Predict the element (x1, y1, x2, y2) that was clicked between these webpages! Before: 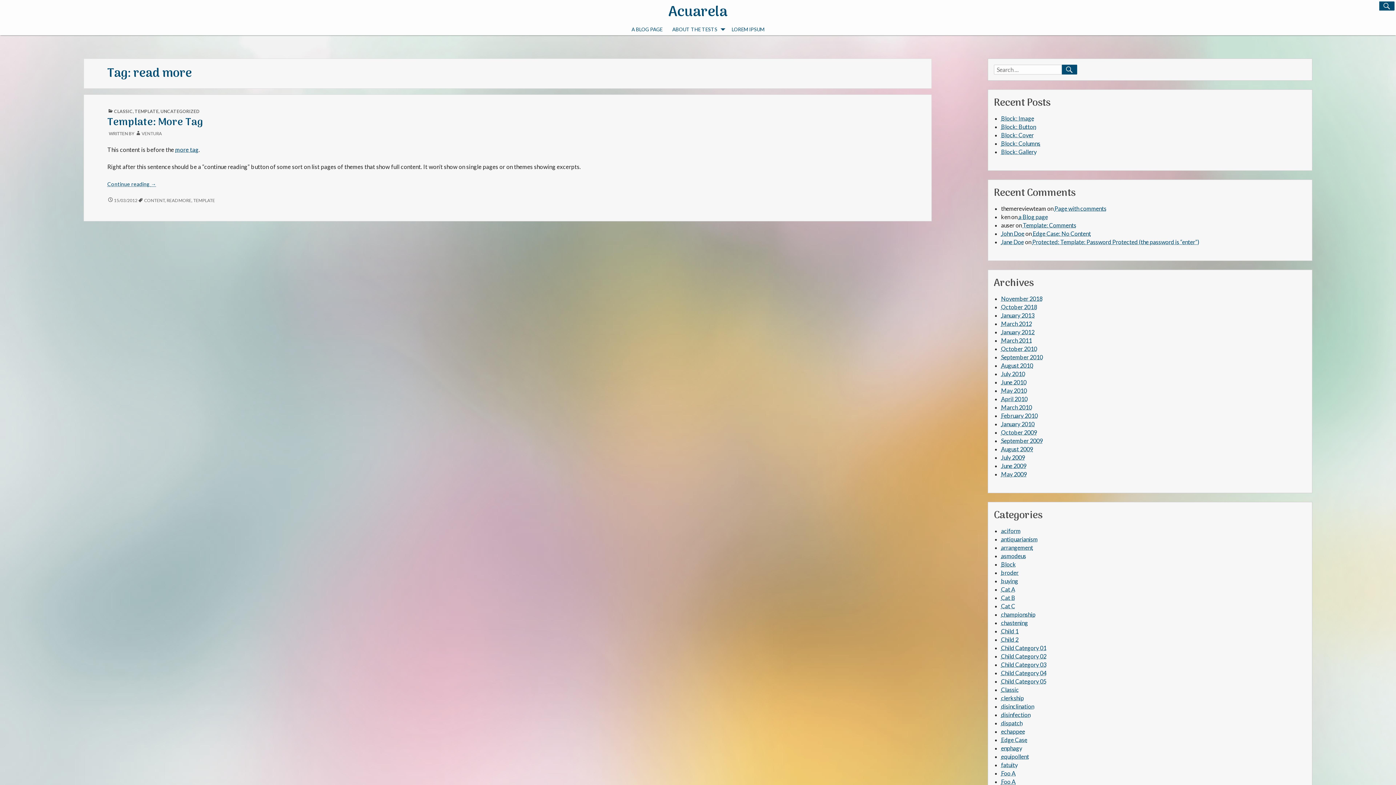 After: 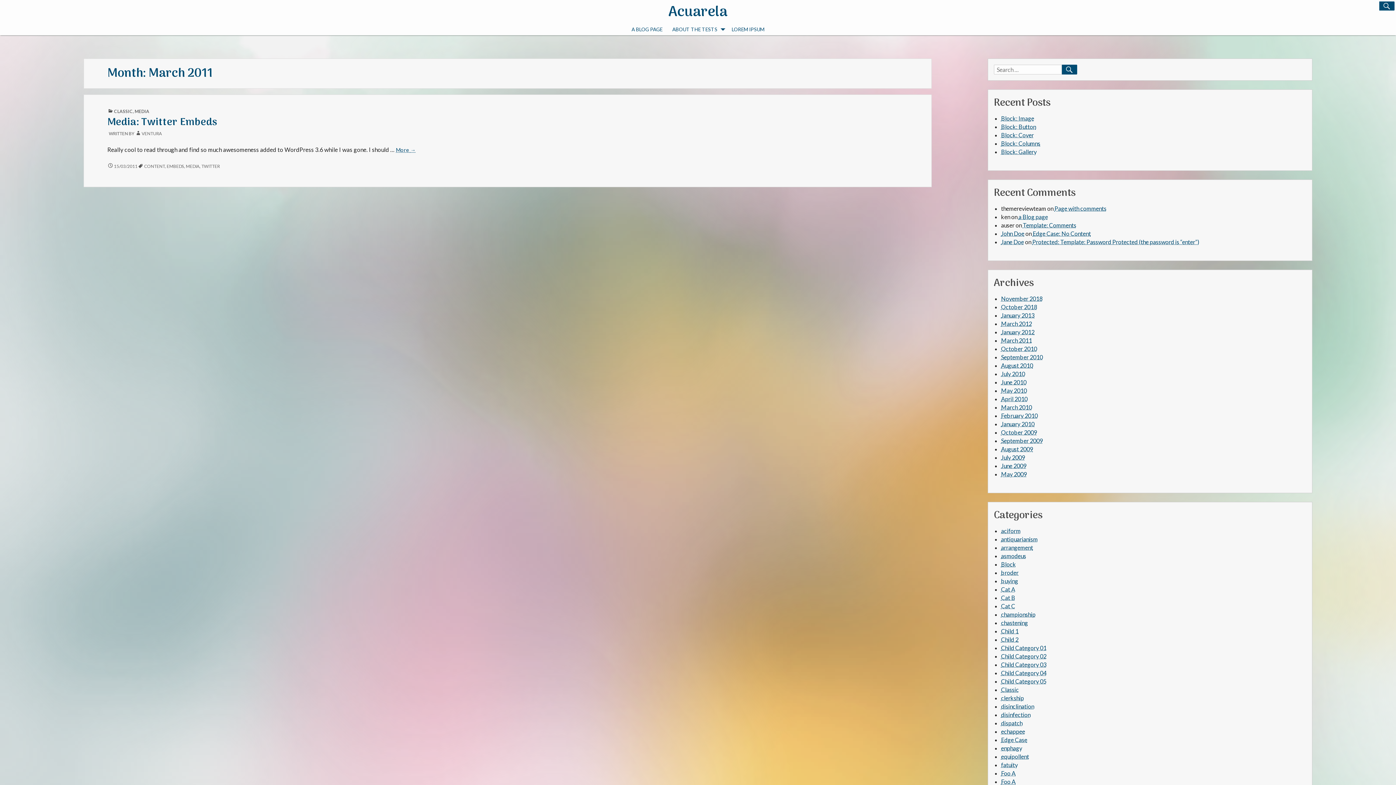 Action: bbox: (1001, 337, 1032, 344) label: March 2011